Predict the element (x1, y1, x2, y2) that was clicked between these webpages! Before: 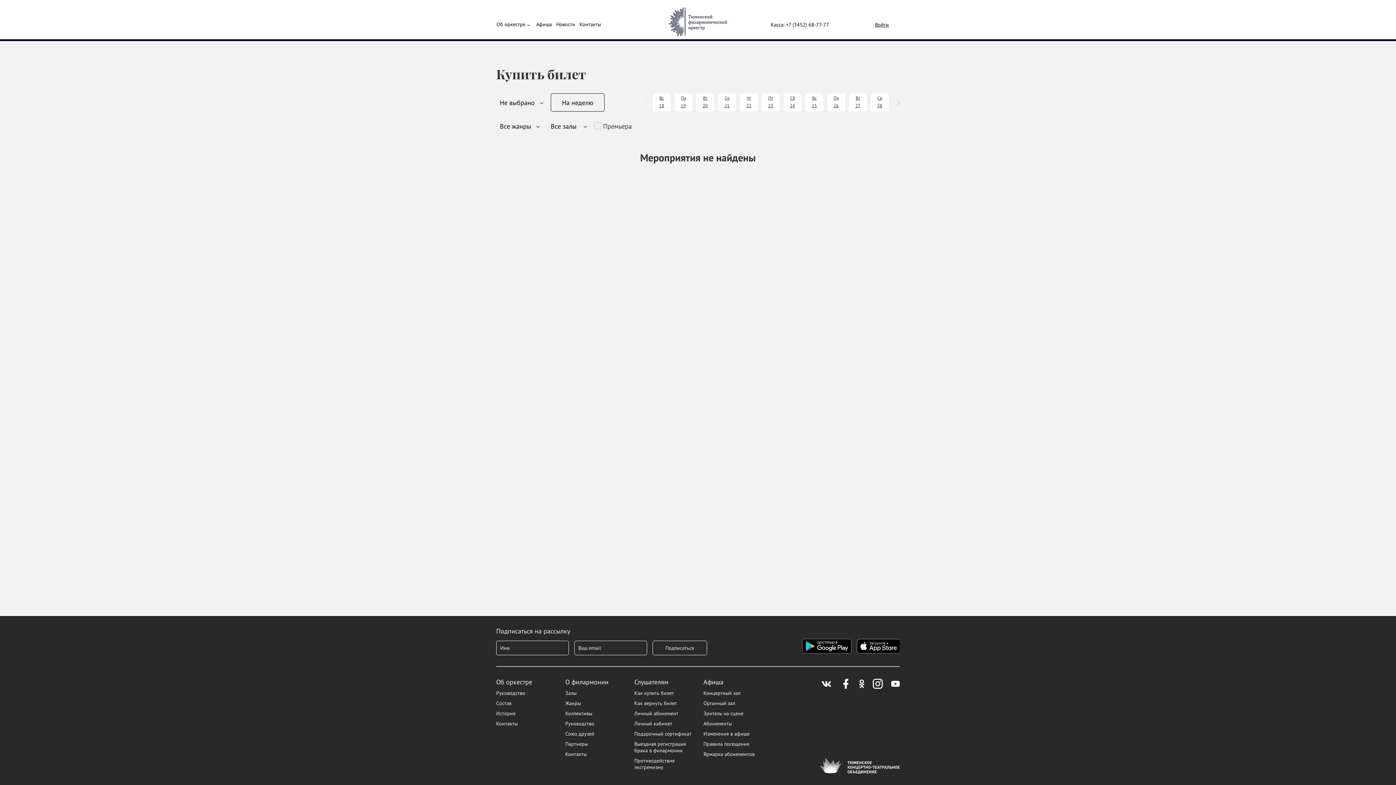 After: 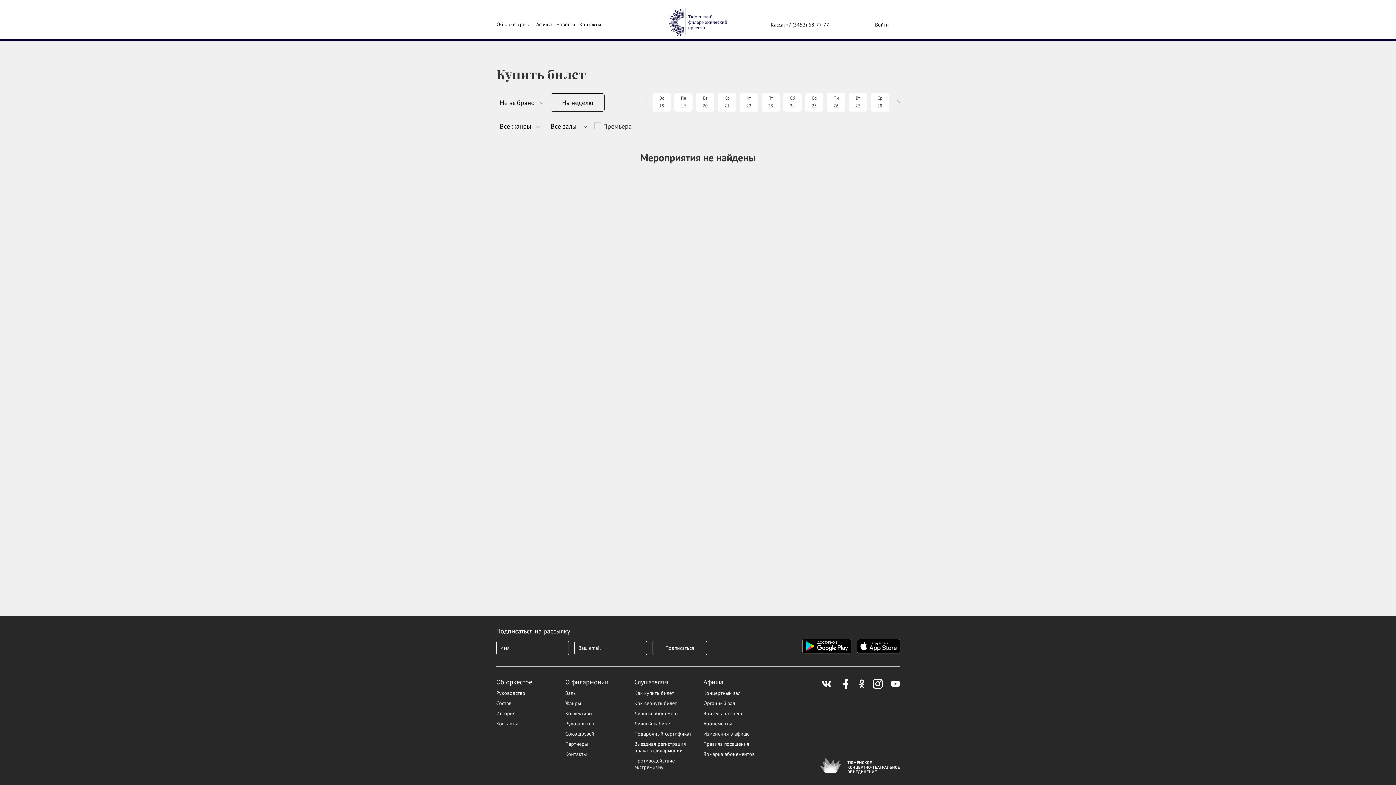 Action: label: Выездная регистрация брака в филармонии bbox: (634, 741, 686, 754)